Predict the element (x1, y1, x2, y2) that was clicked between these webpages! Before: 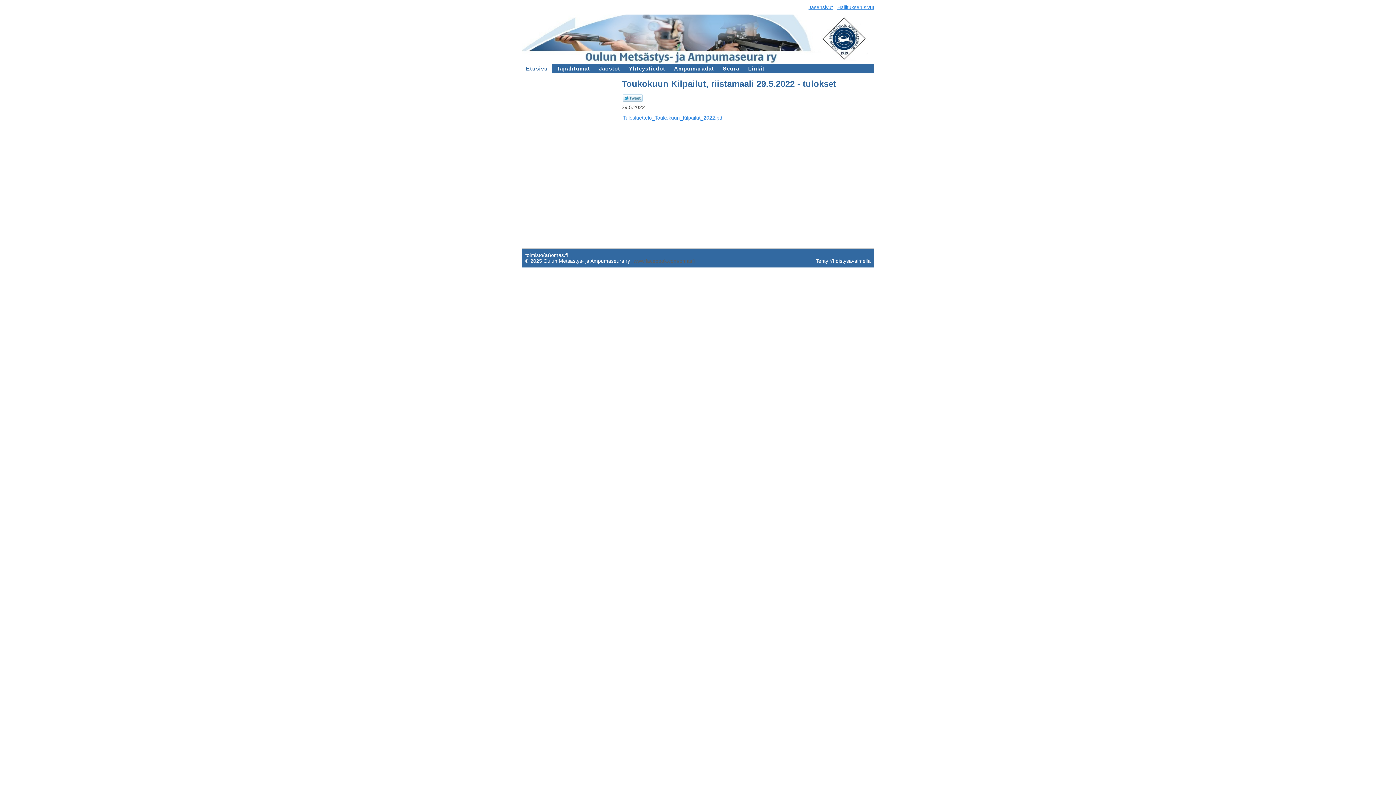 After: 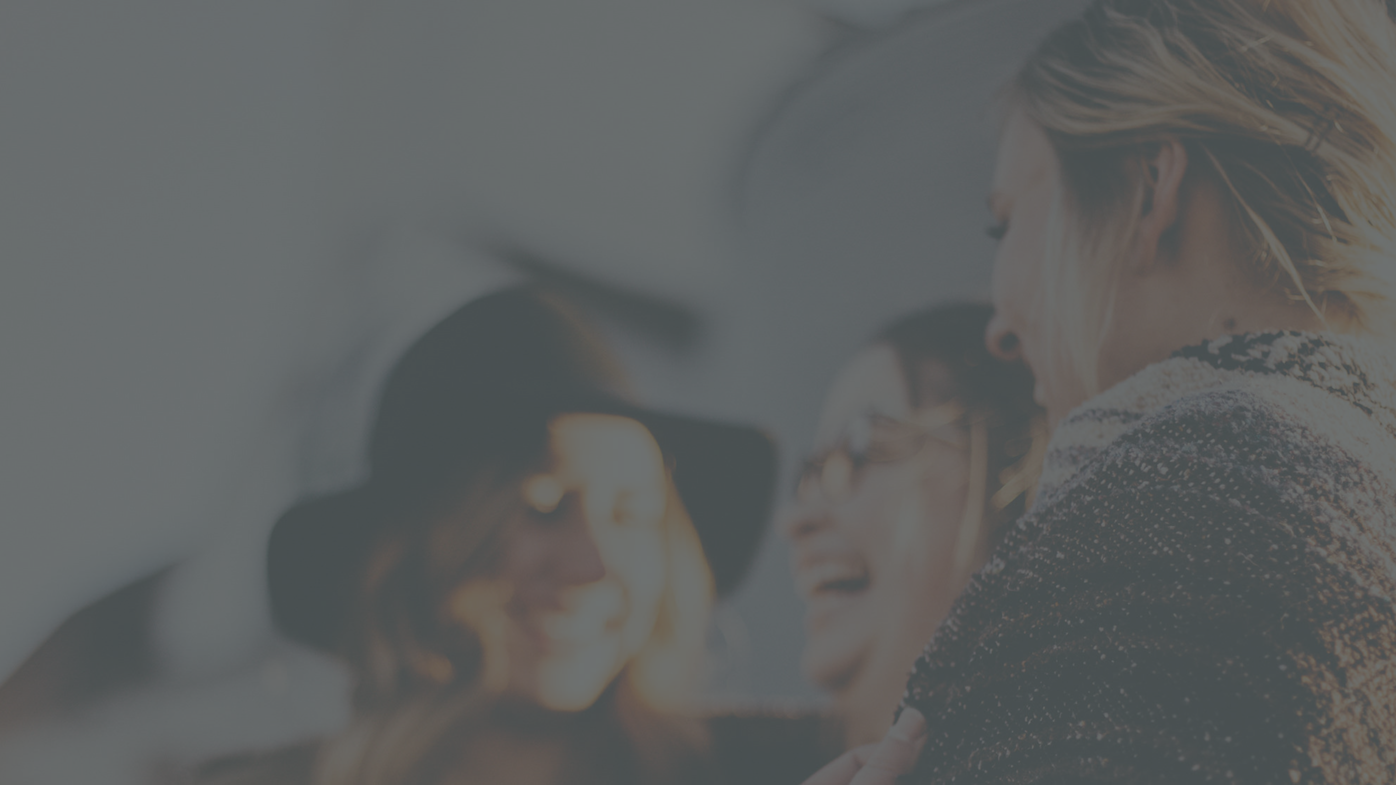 Action: bbox: (525, 258, 529, 264) label: ©